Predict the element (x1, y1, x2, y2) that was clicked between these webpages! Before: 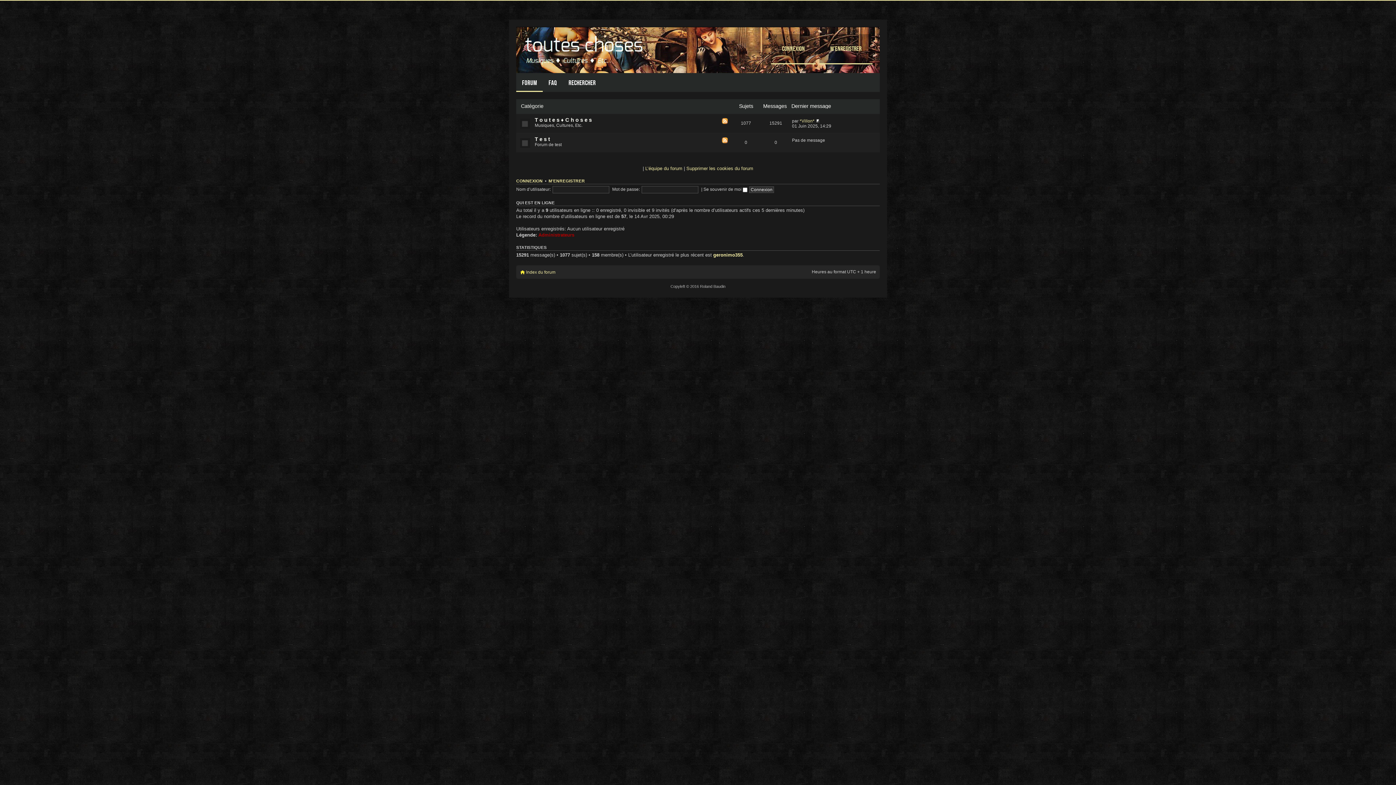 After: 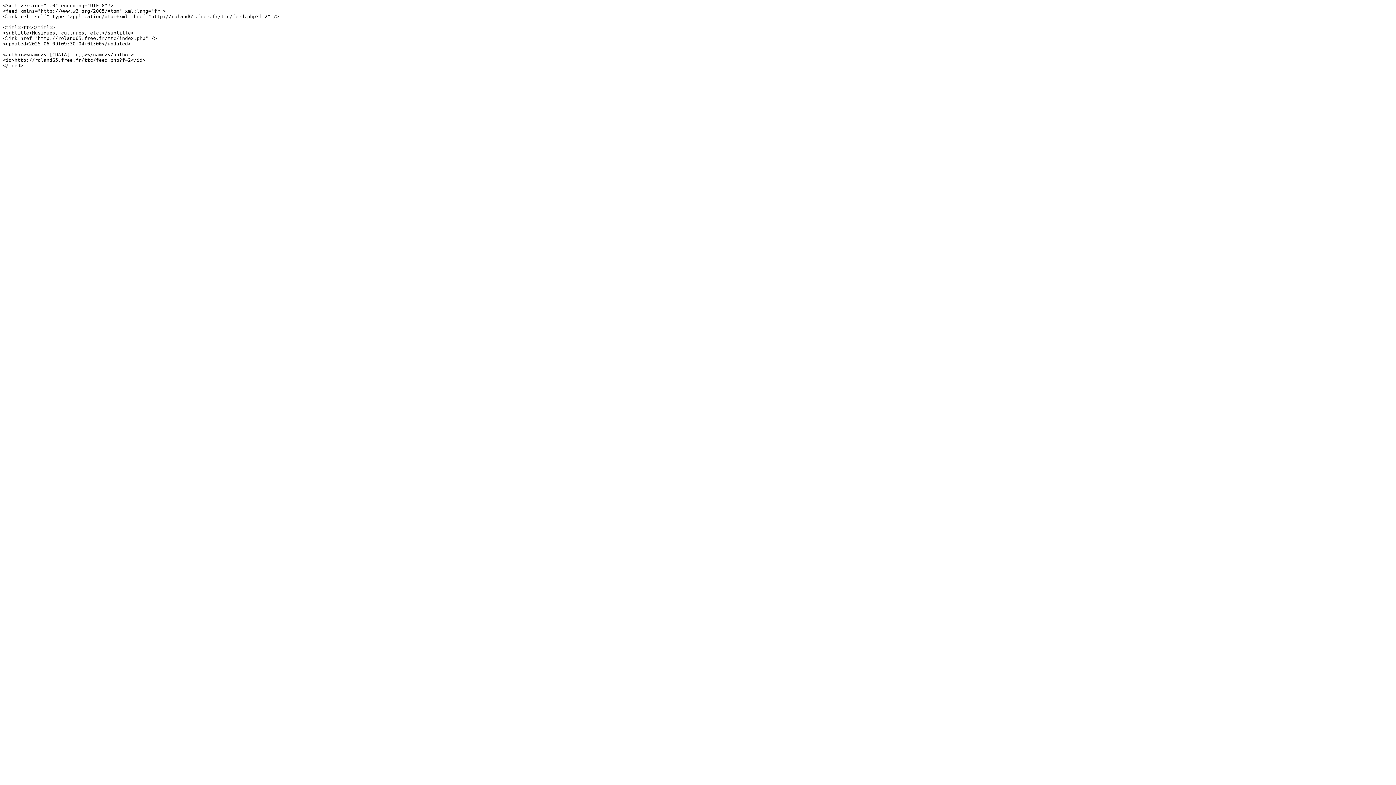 Action: bbox: (722, 137, 727, 144)